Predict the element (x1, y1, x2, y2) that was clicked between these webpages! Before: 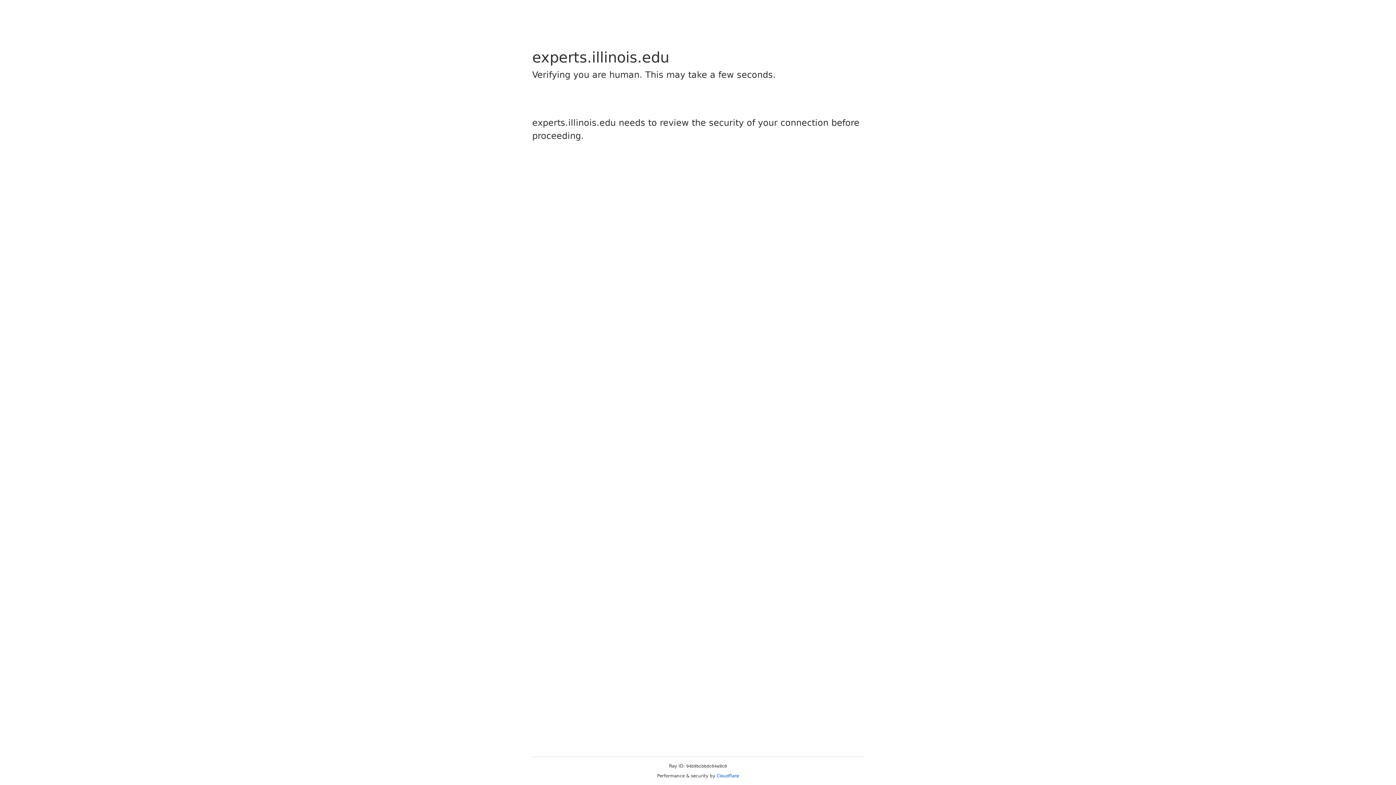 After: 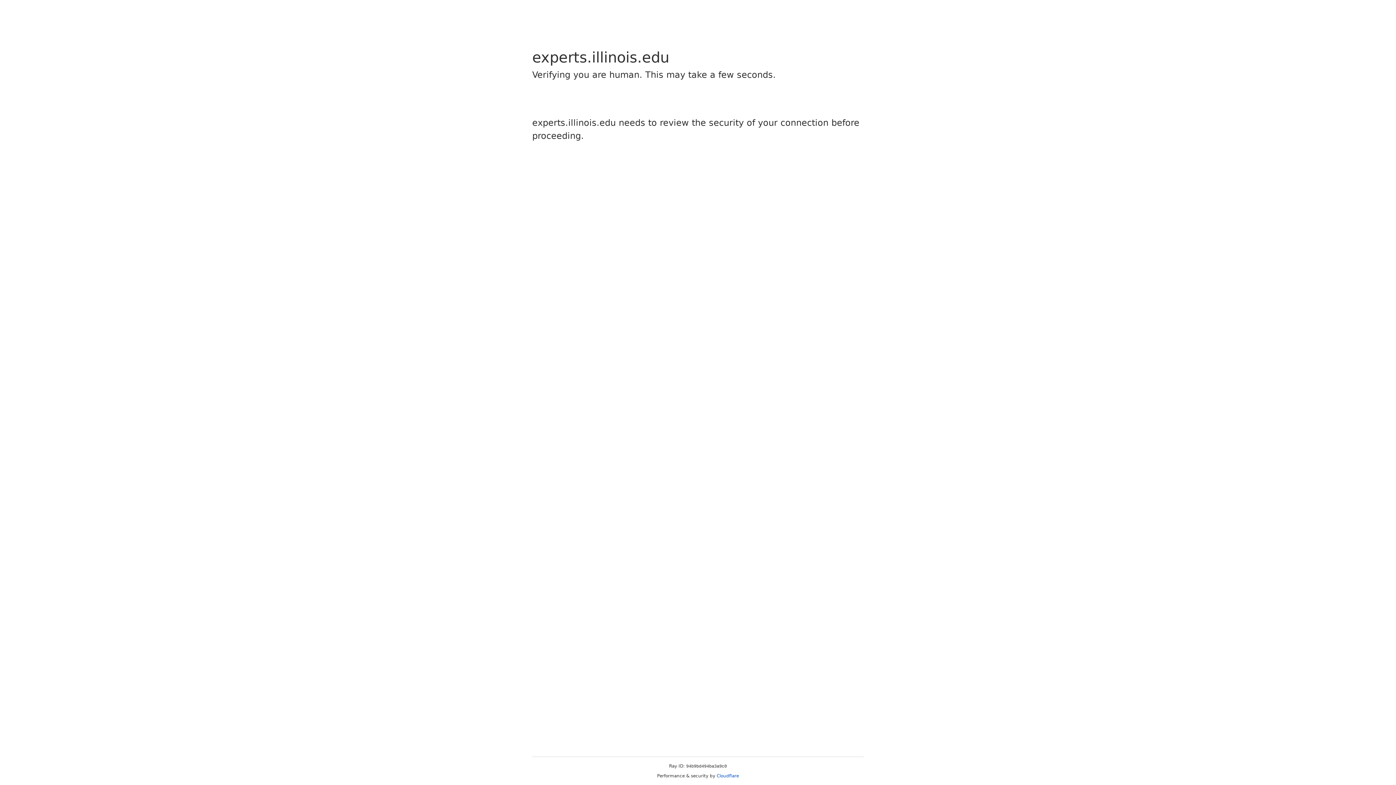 Action: label: Cloudflare bbox: (716, 773, 739, 778)